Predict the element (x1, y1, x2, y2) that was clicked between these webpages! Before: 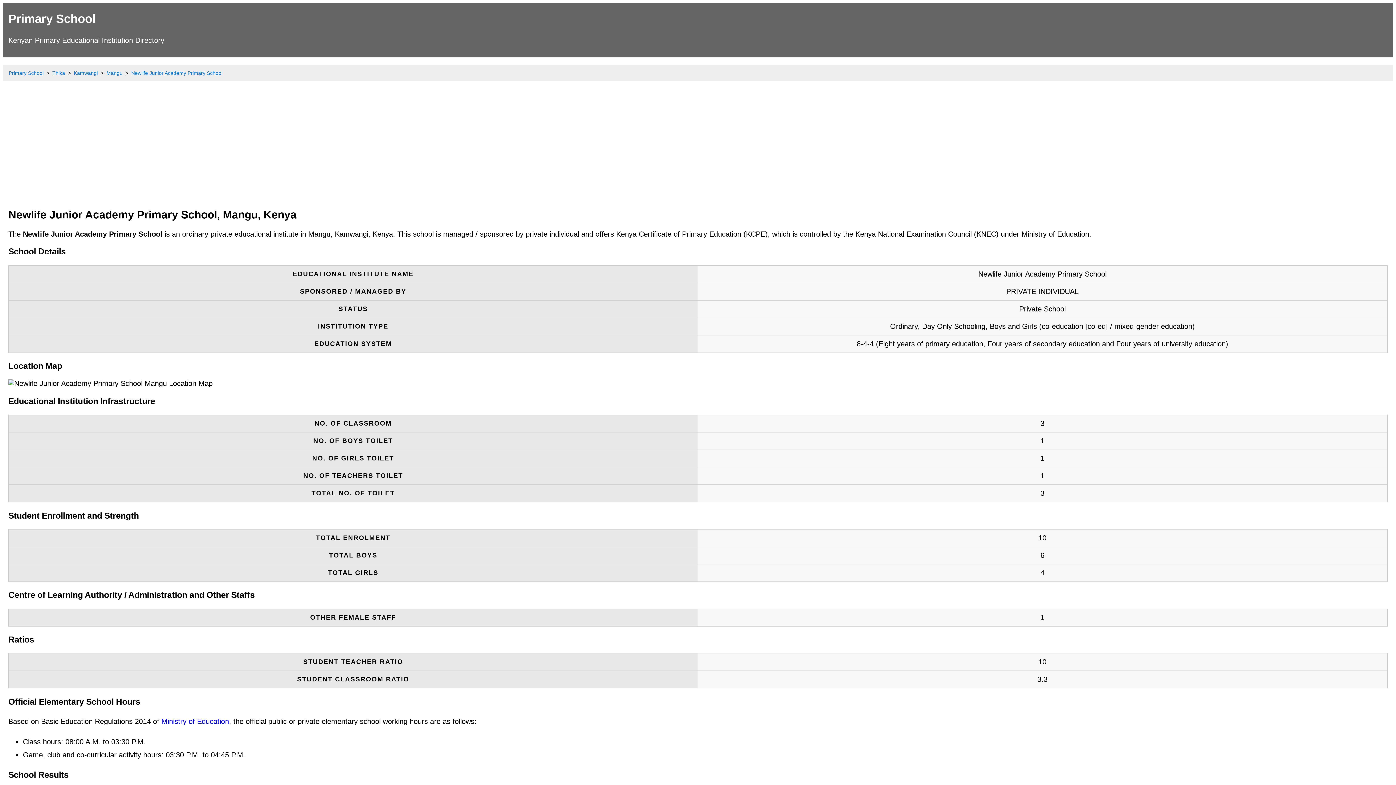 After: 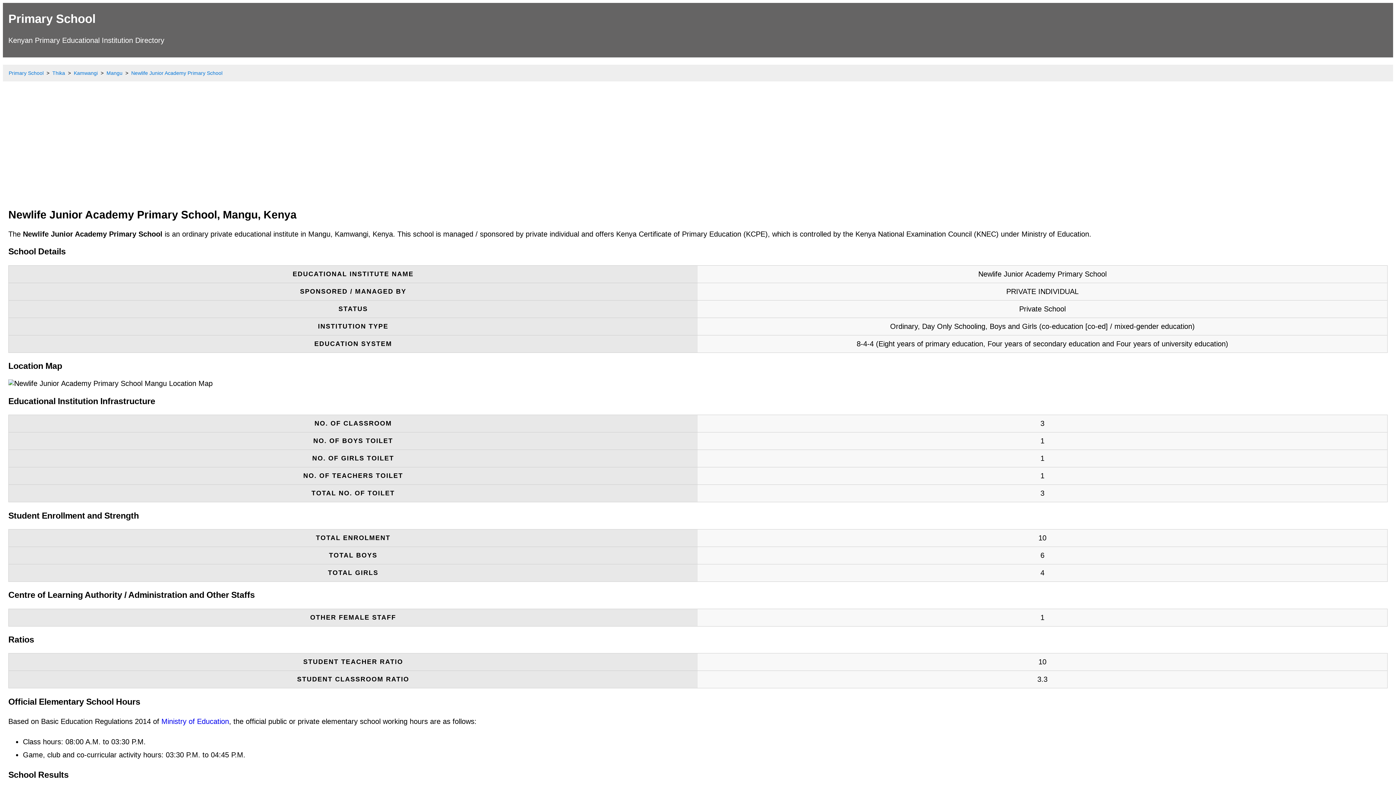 Action: bbox: (131, 70, 222, 76) label: Newlife Junior Academy Primary School